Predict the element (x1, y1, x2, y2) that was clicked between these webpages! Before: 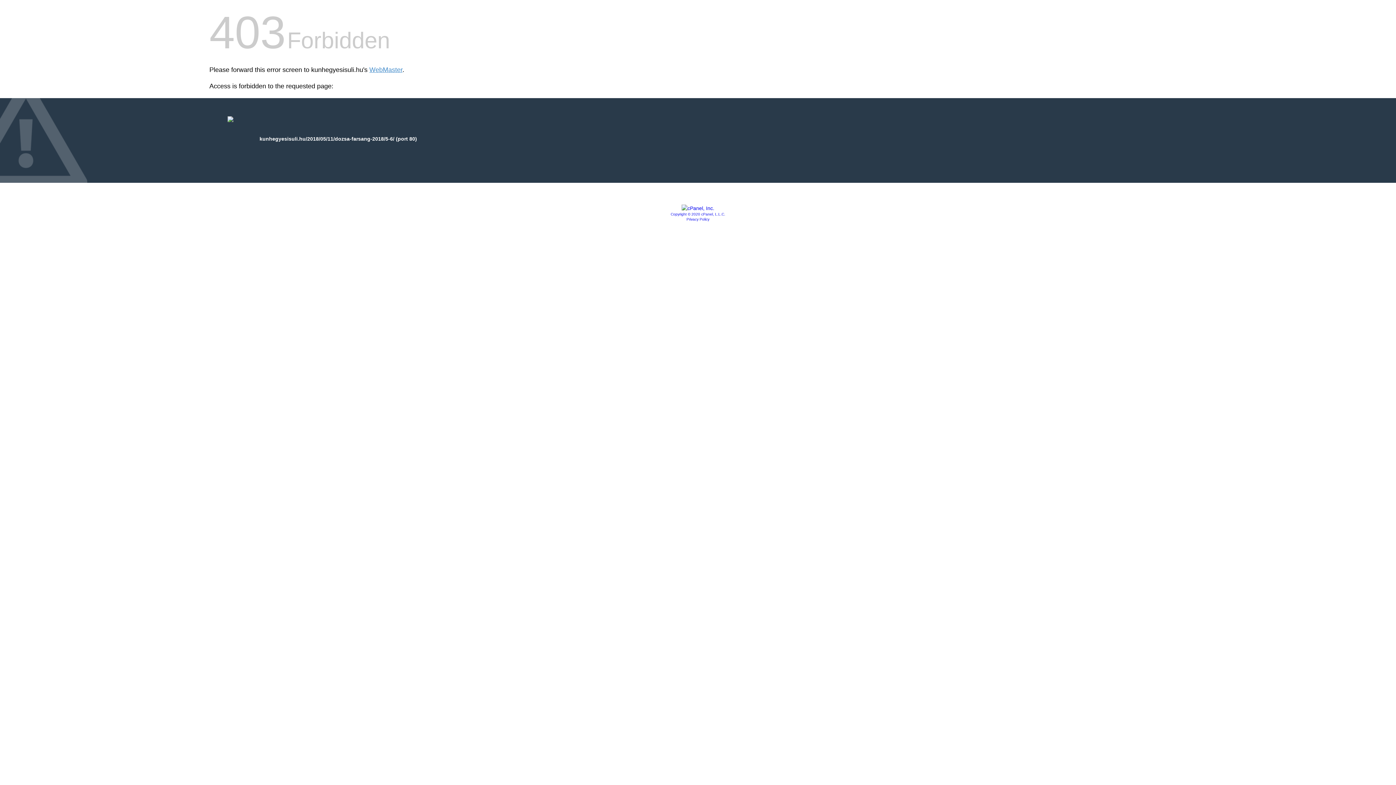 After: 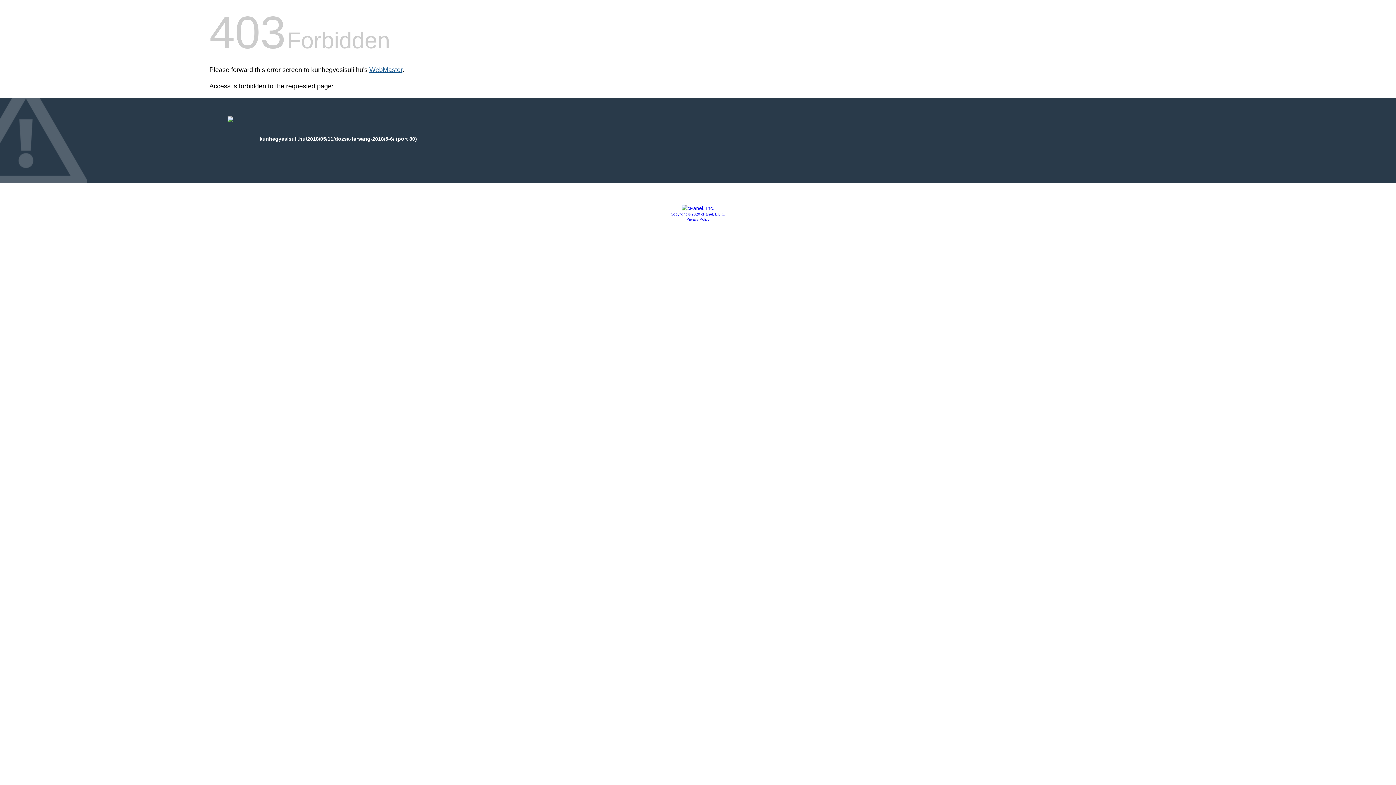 Action: label: WebMaster bbox: (369, 66, 402, 73)